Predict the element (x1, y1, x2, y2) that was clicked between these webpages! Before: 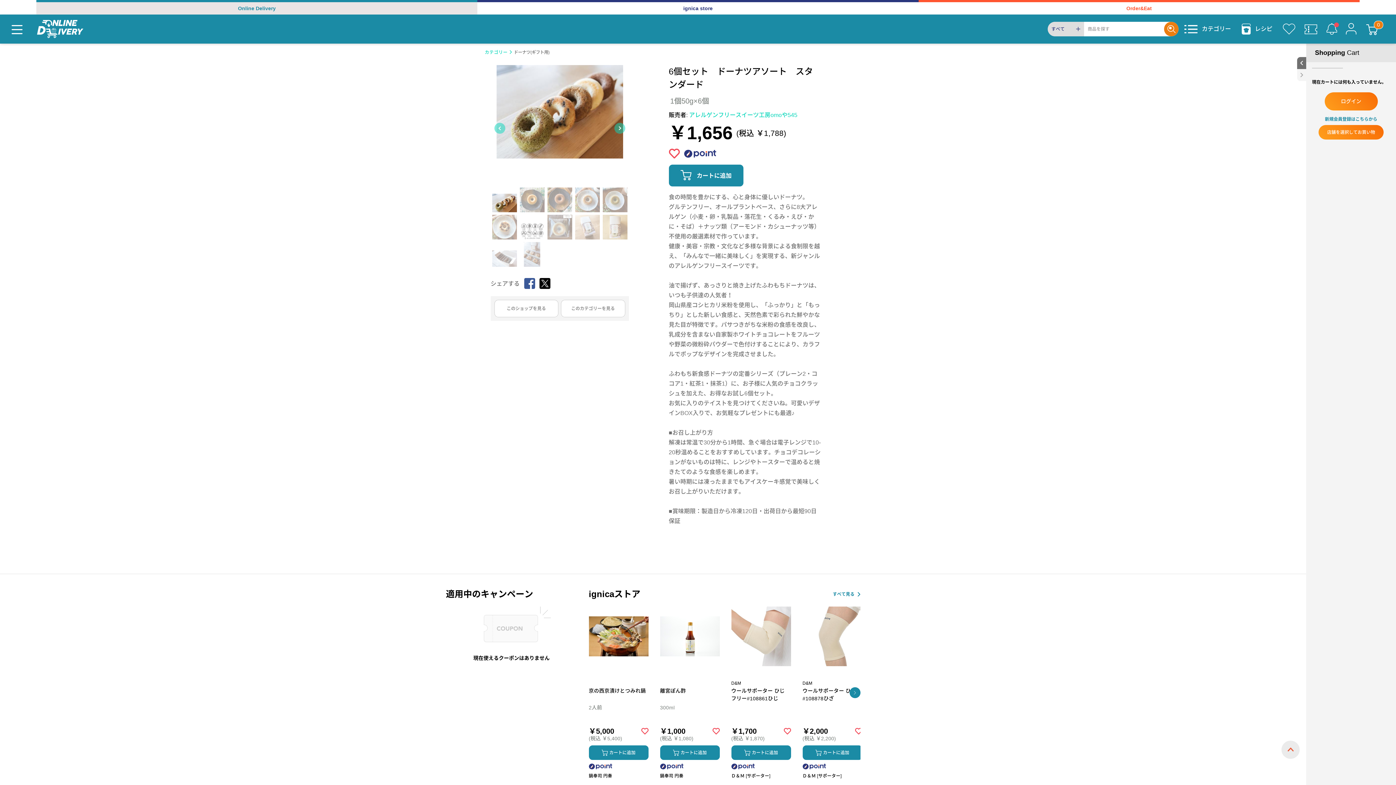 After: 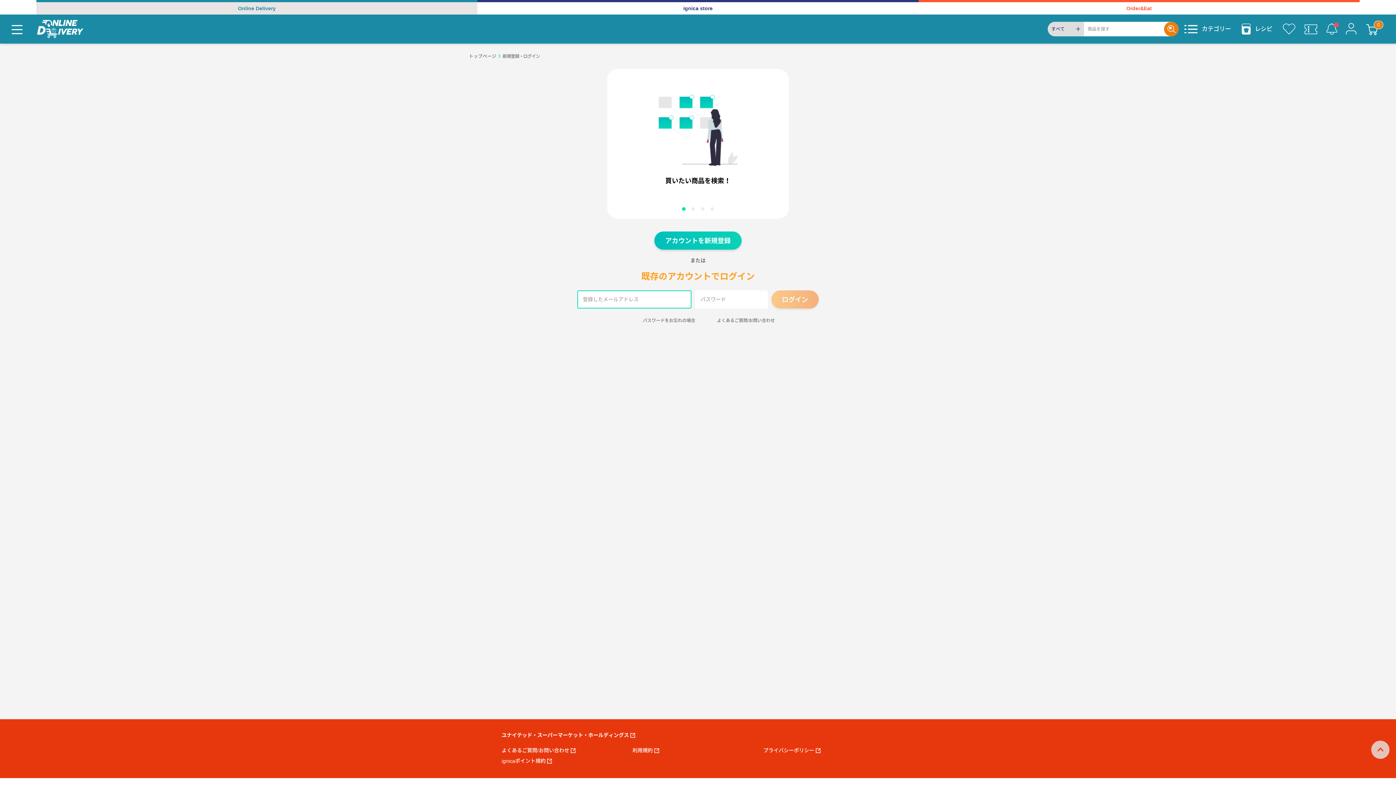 Action: label: ログイン bbox: (1324, 92, 1378, 110)